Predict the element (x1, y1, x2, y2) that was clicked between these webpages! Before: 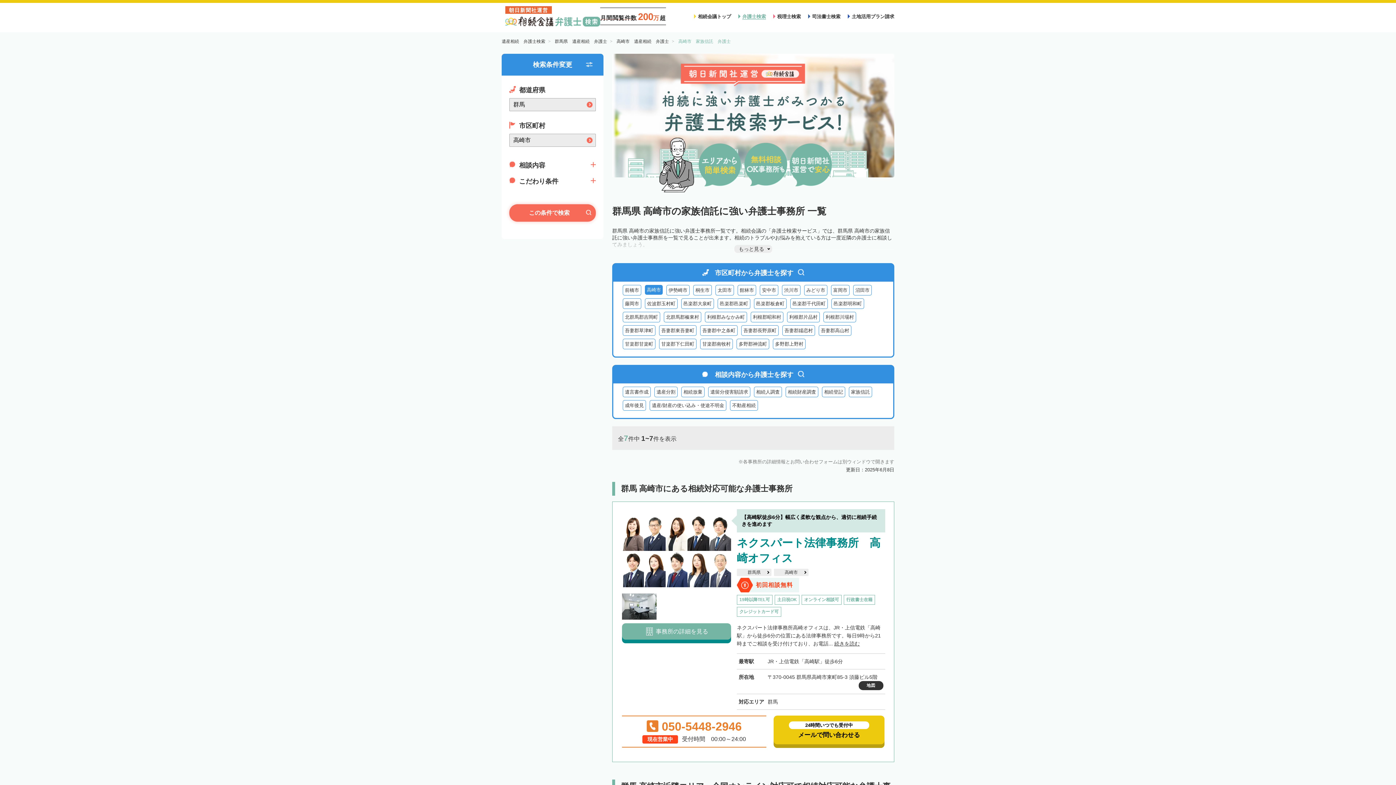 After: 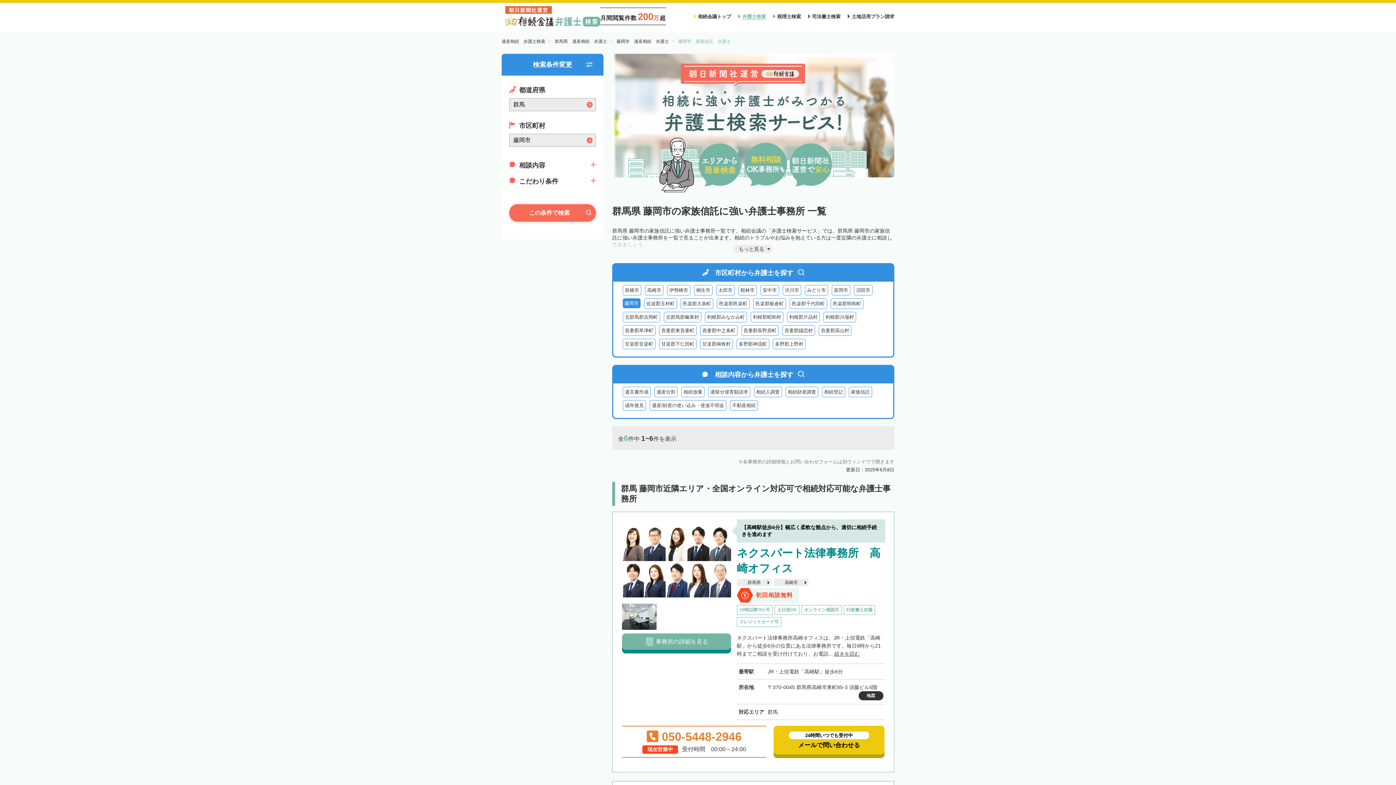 Action: bbox: (622, 298, 641, 309) label: 藤岡市